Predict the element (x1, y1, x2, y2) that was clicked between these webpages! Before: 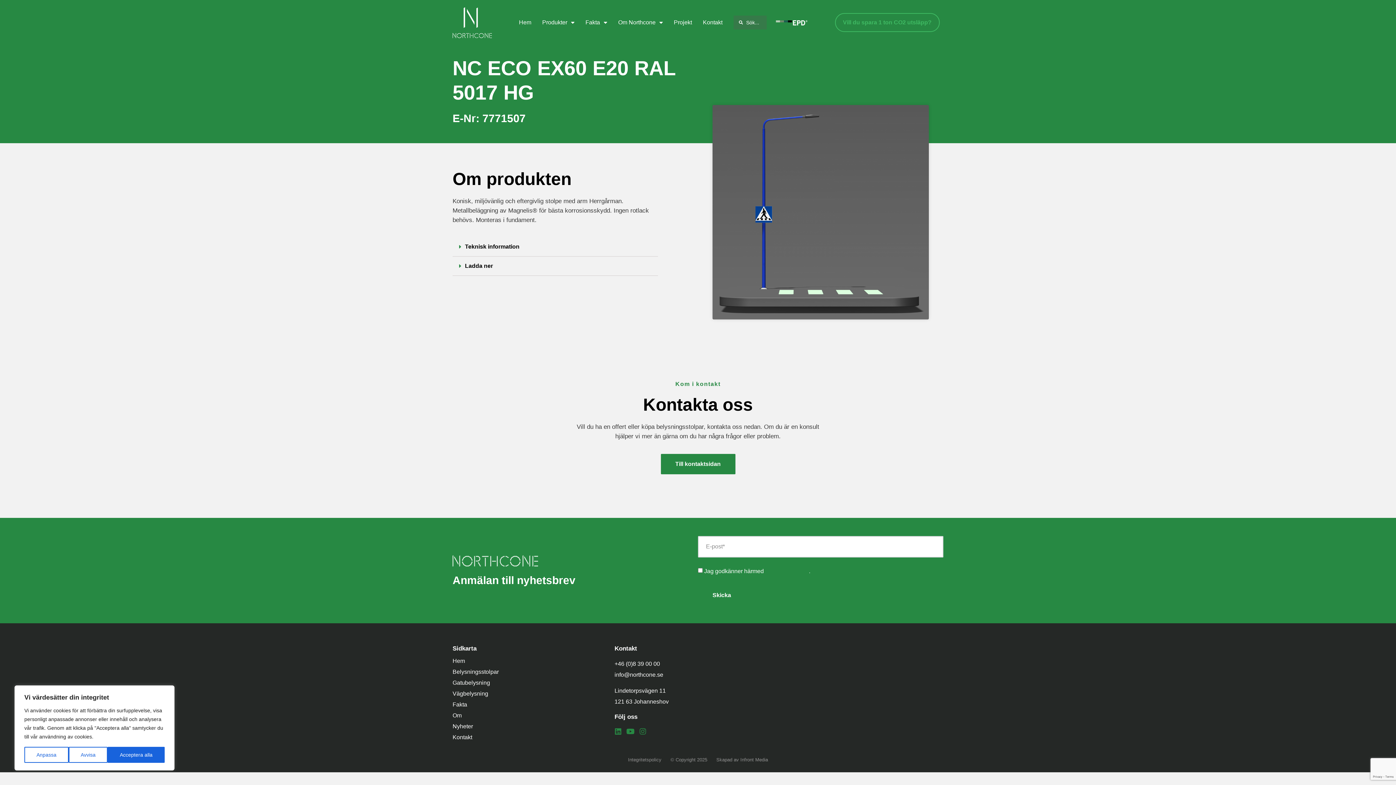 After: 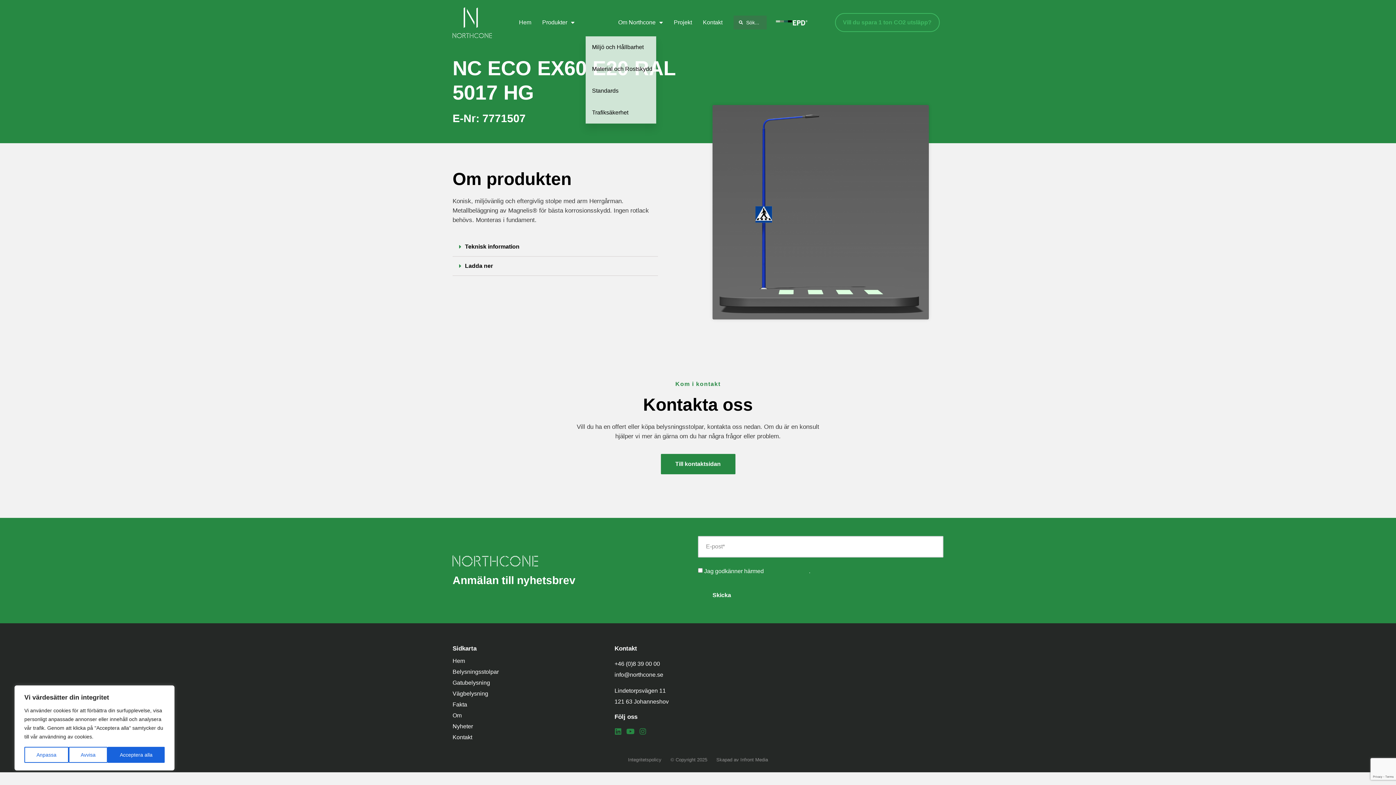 Action: bbox: (585, 14, 607, 31) label: Fakta